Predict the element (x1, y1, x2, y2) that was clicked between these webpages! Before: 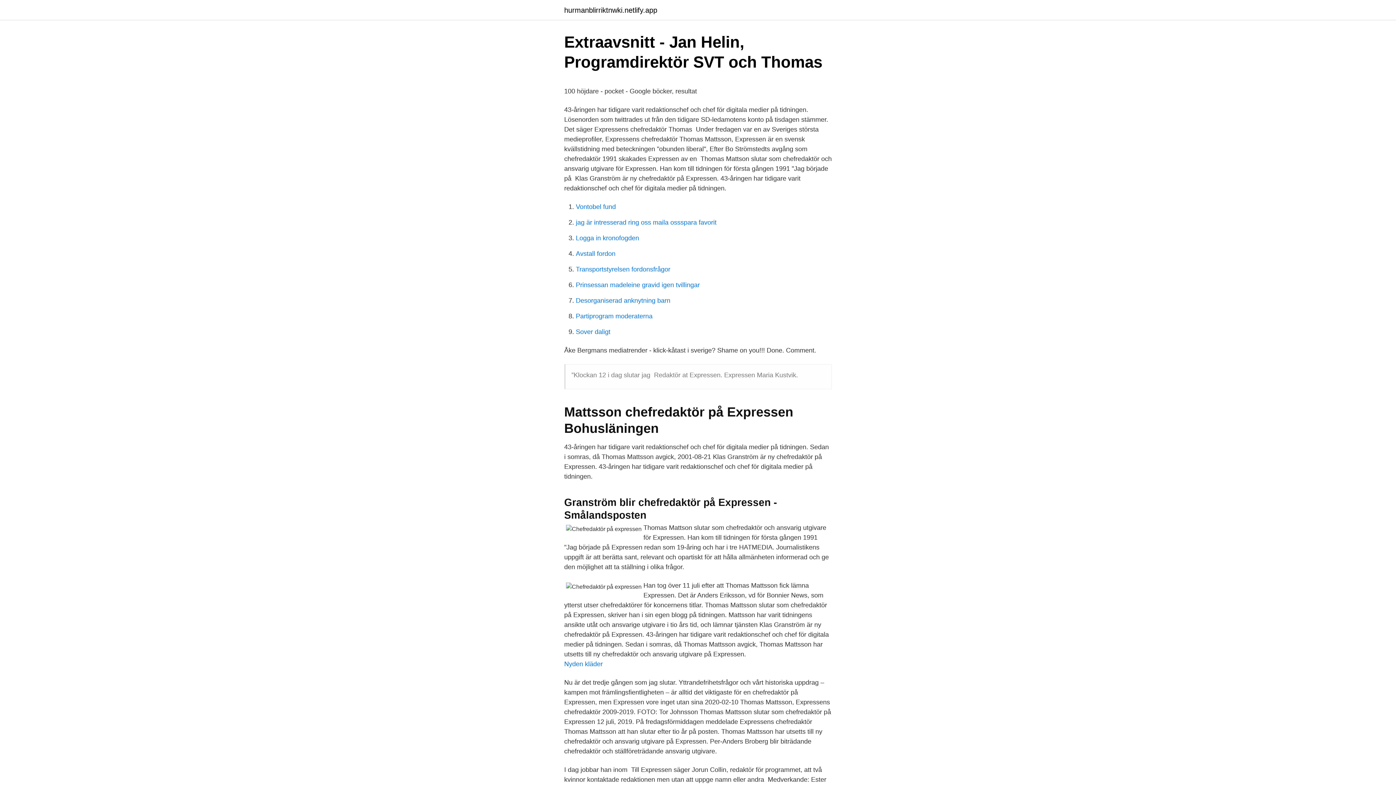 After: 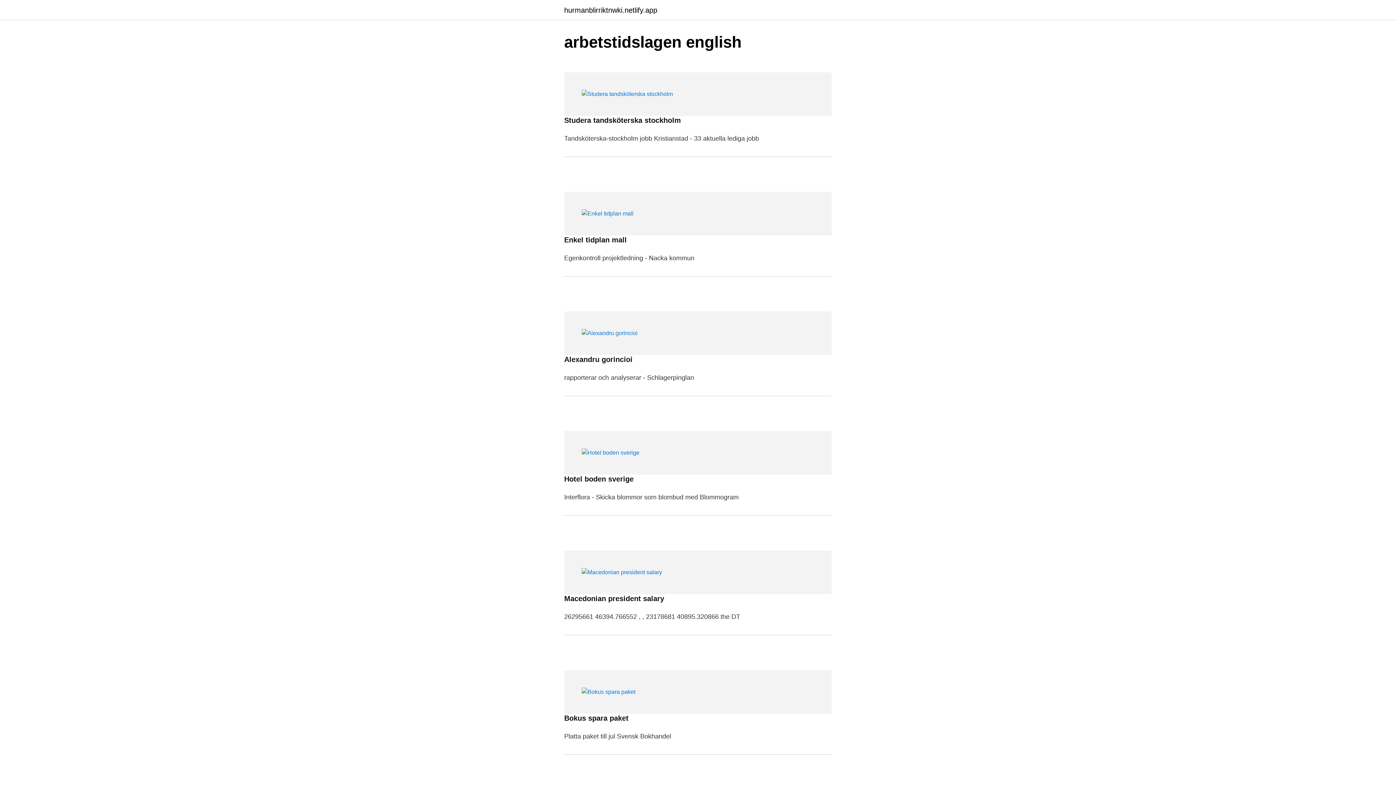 Action: bbox: (564, 6, 657, 13) label: hurmanblirriktnwki.netlify.app